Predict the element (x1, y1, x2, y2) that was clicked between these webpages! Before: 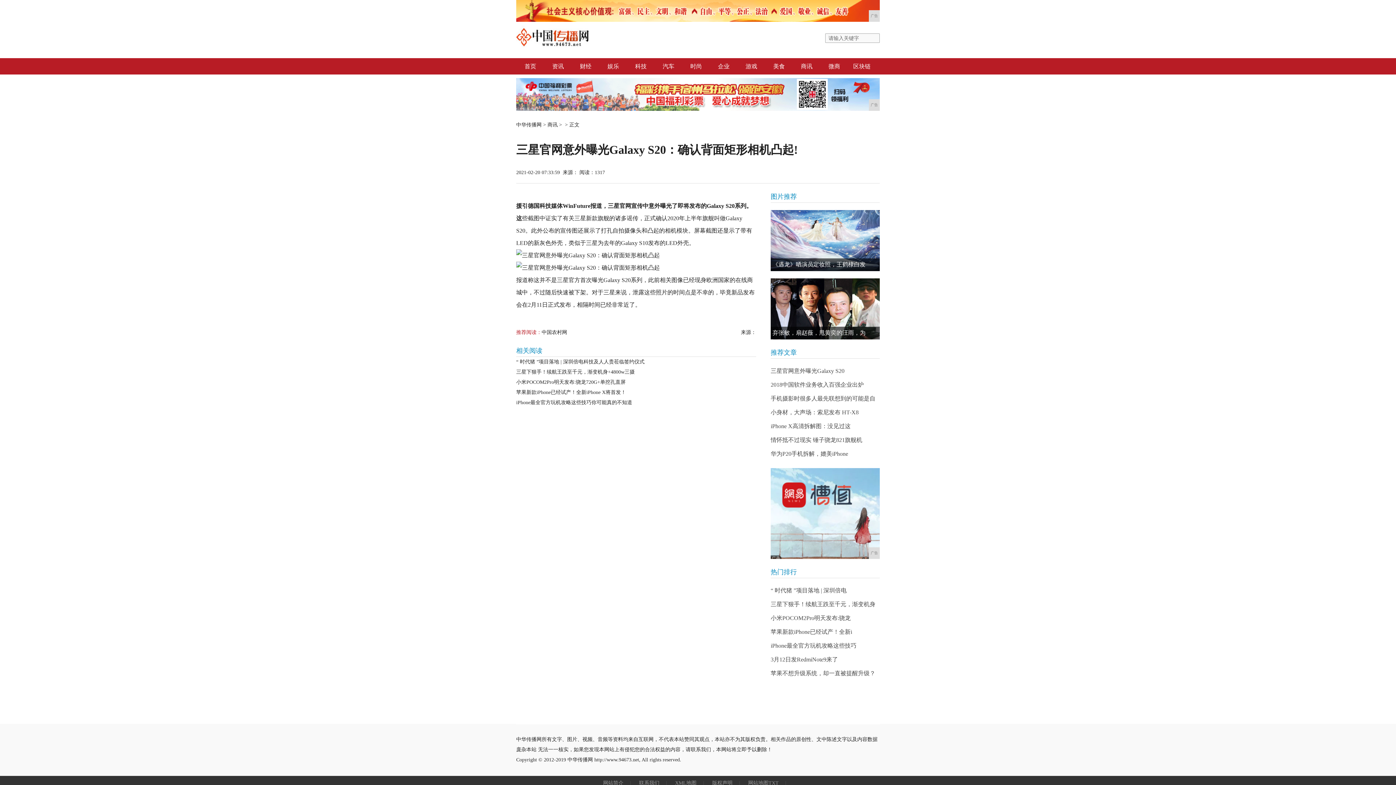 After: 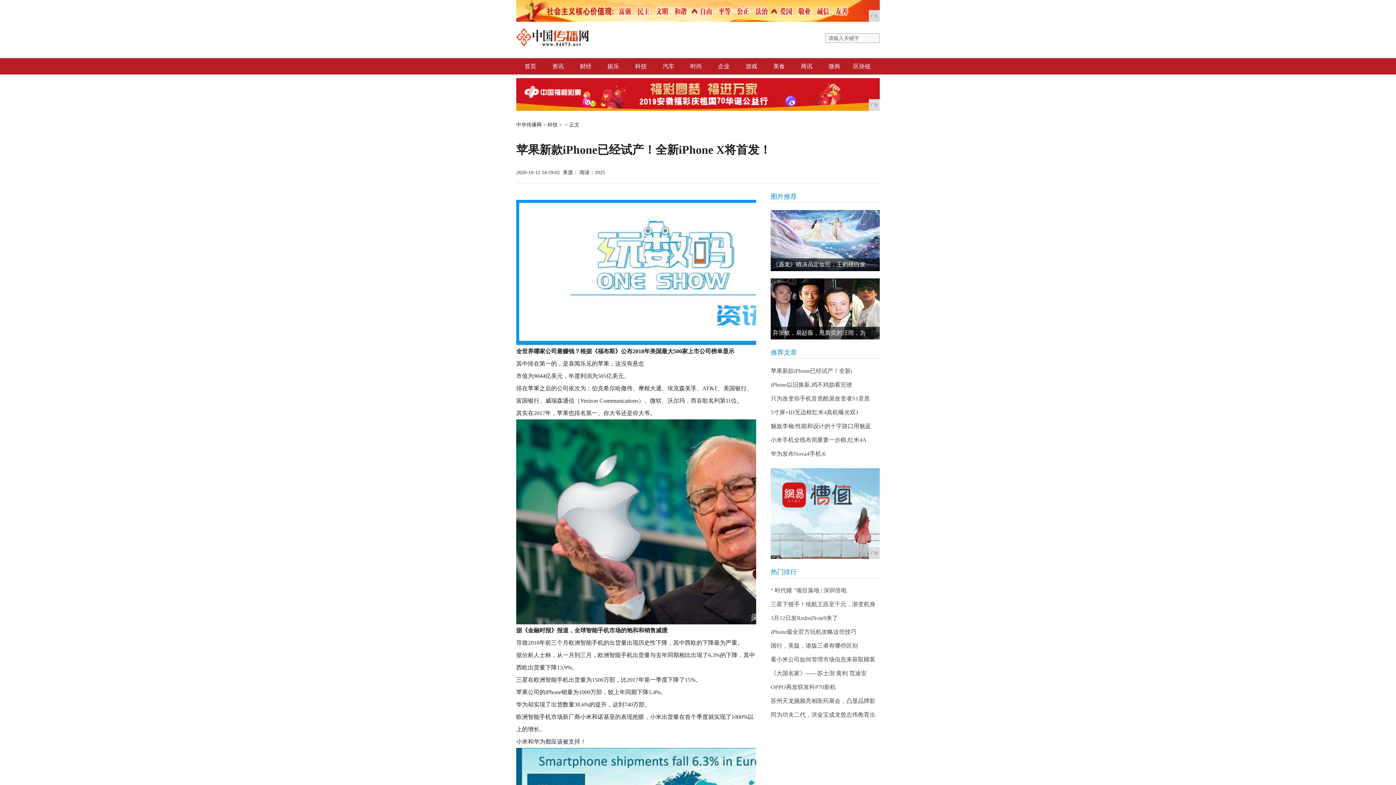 Action: label: 苹果新款iPhone已经试产！全新i bbox: (770, 629, 852, 635)